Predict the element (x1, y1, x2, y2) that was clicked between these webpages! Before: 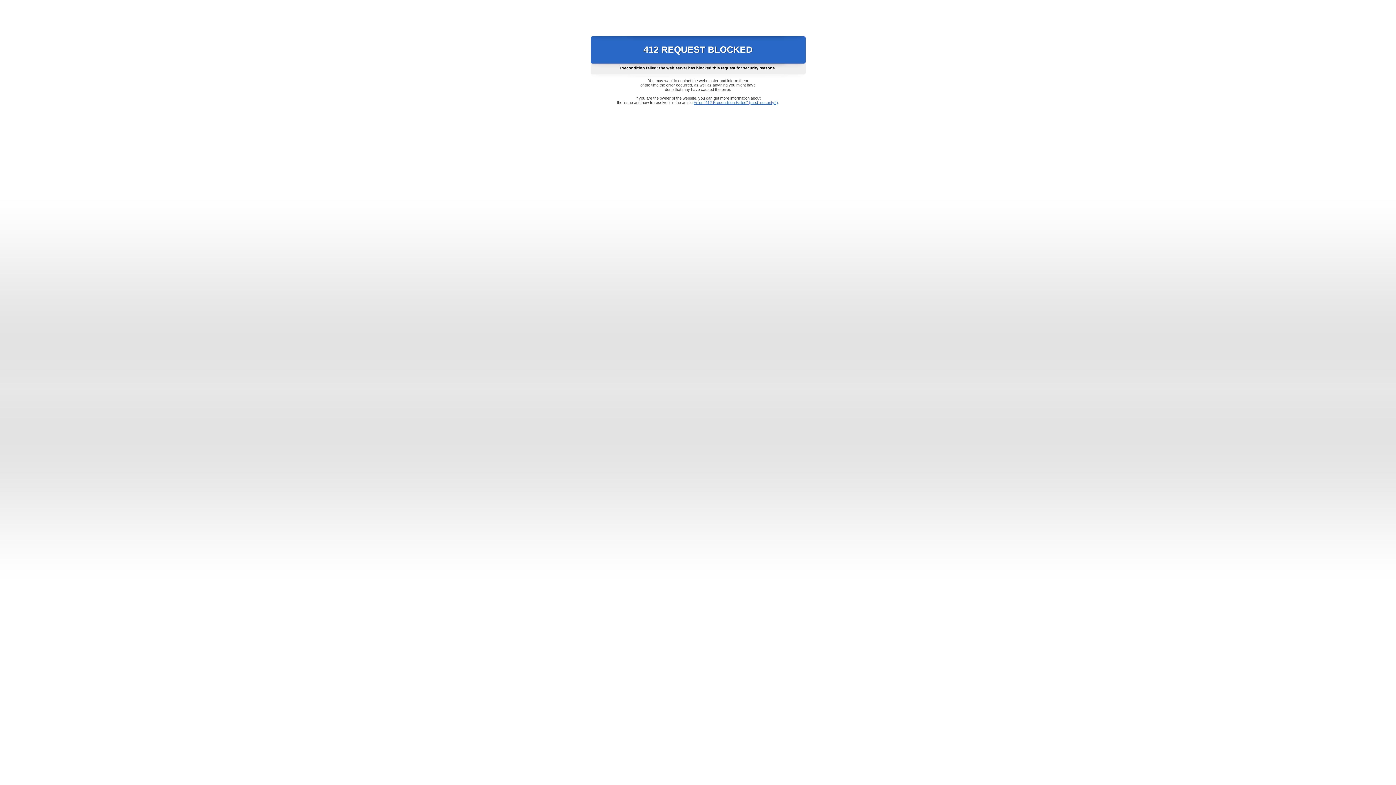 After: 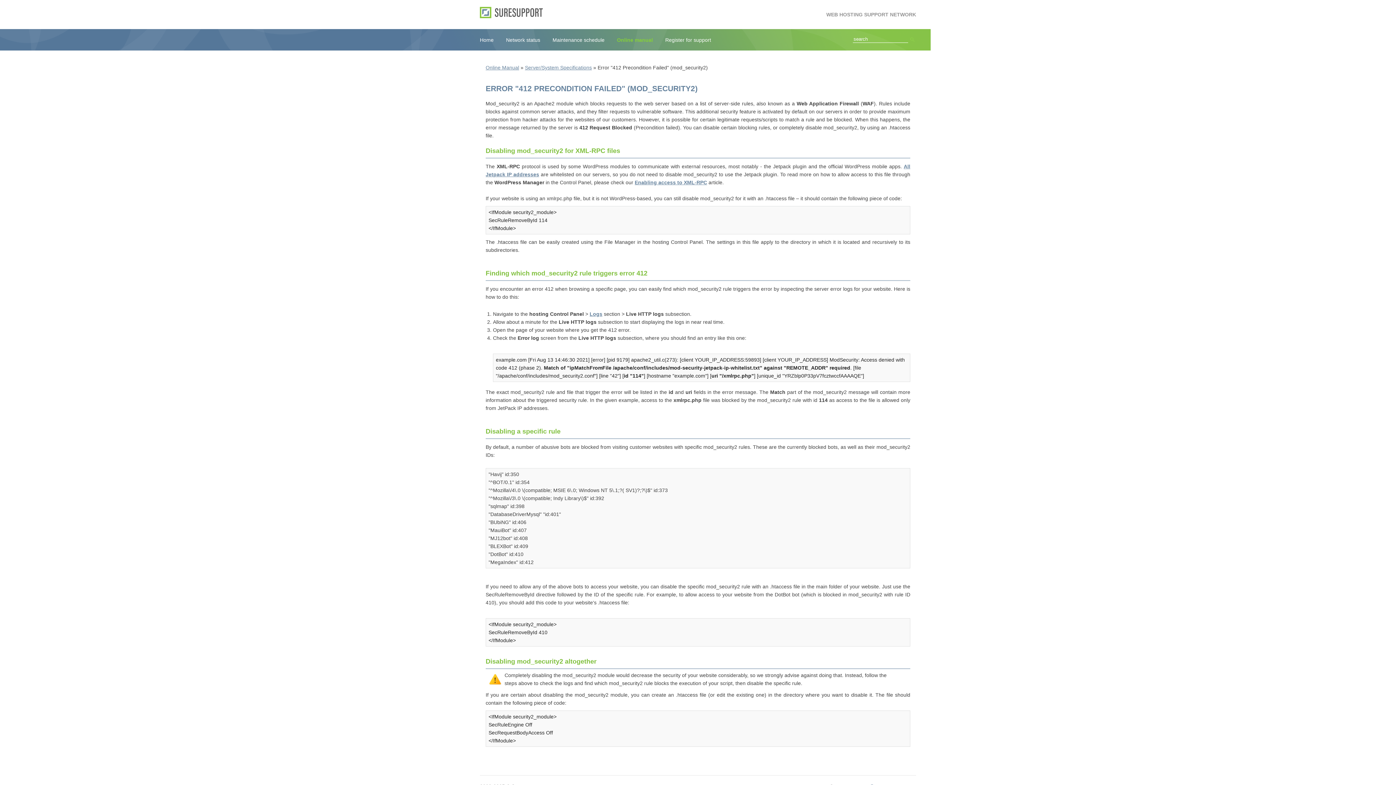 Action: label: Error "412 Precondition Failed" (mod_security2) bbox: (693, 100, 778, 104)